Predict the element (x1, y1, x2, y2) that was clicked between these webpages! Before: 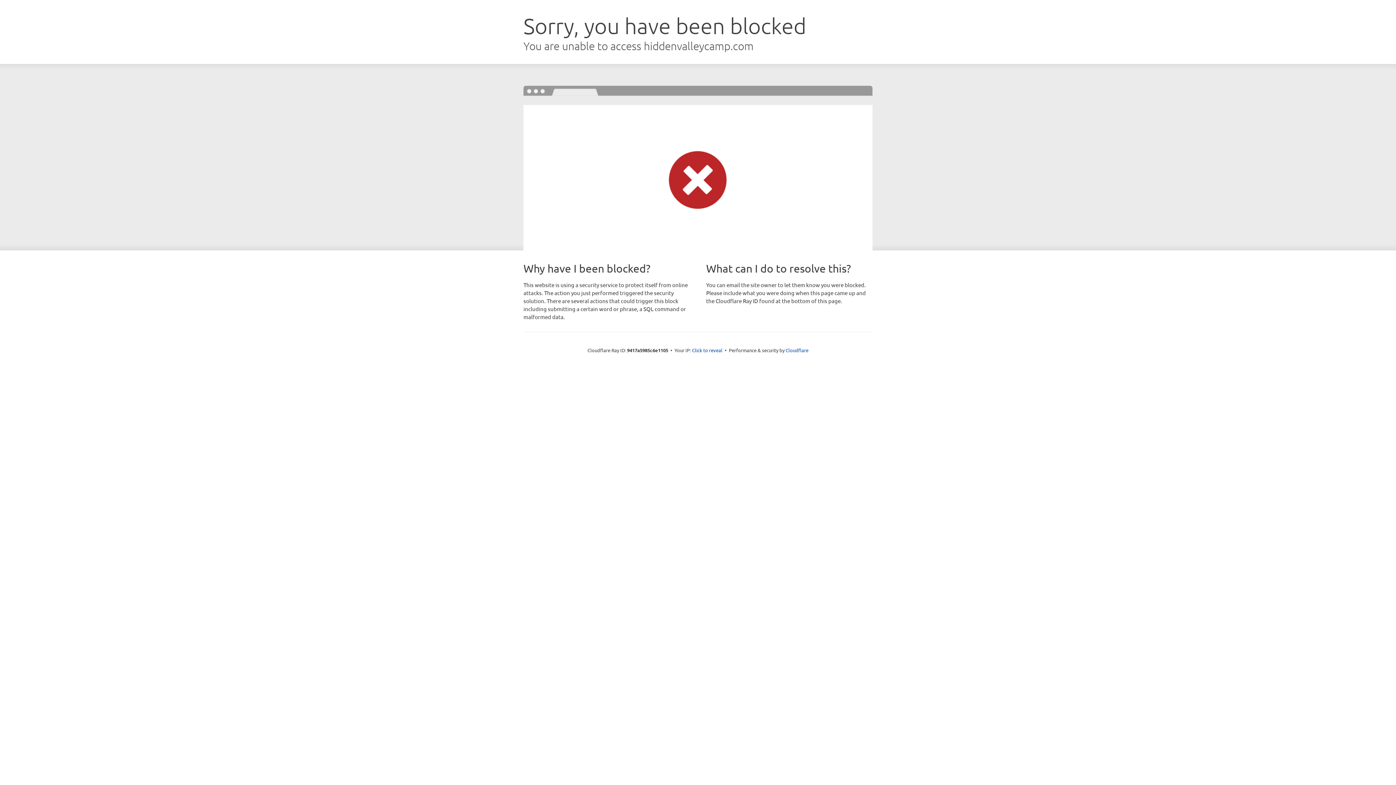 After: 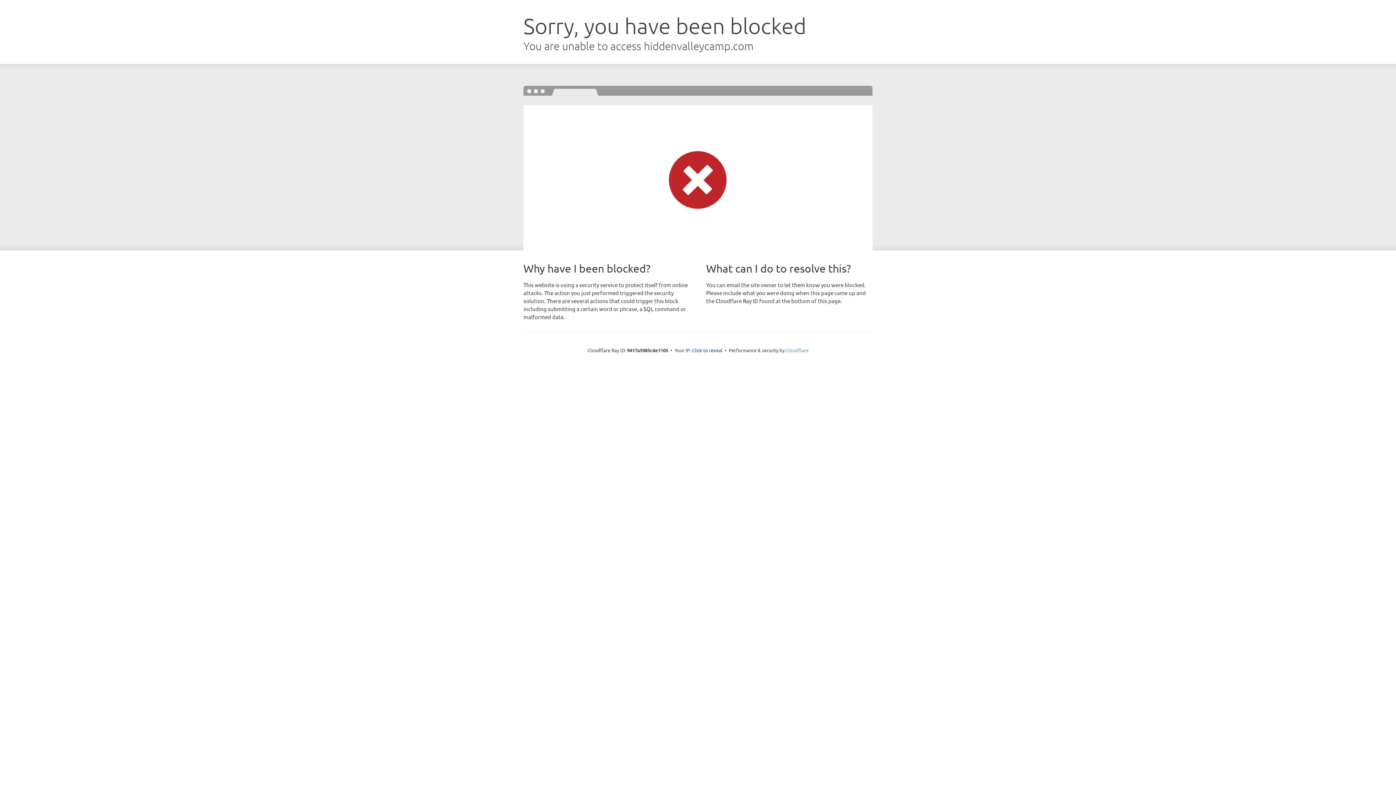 Action: bbox: (785, 347, 808, 353) label: Cloudflare